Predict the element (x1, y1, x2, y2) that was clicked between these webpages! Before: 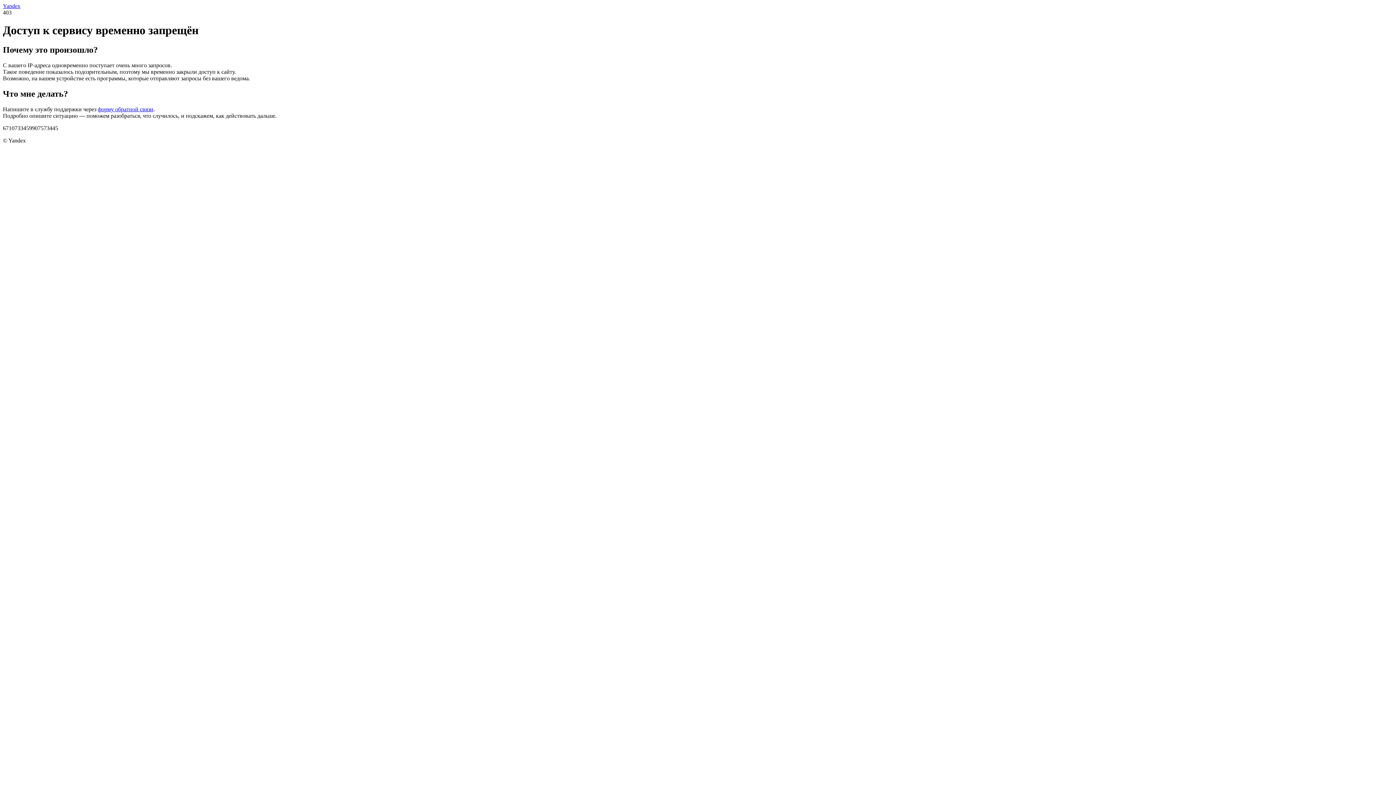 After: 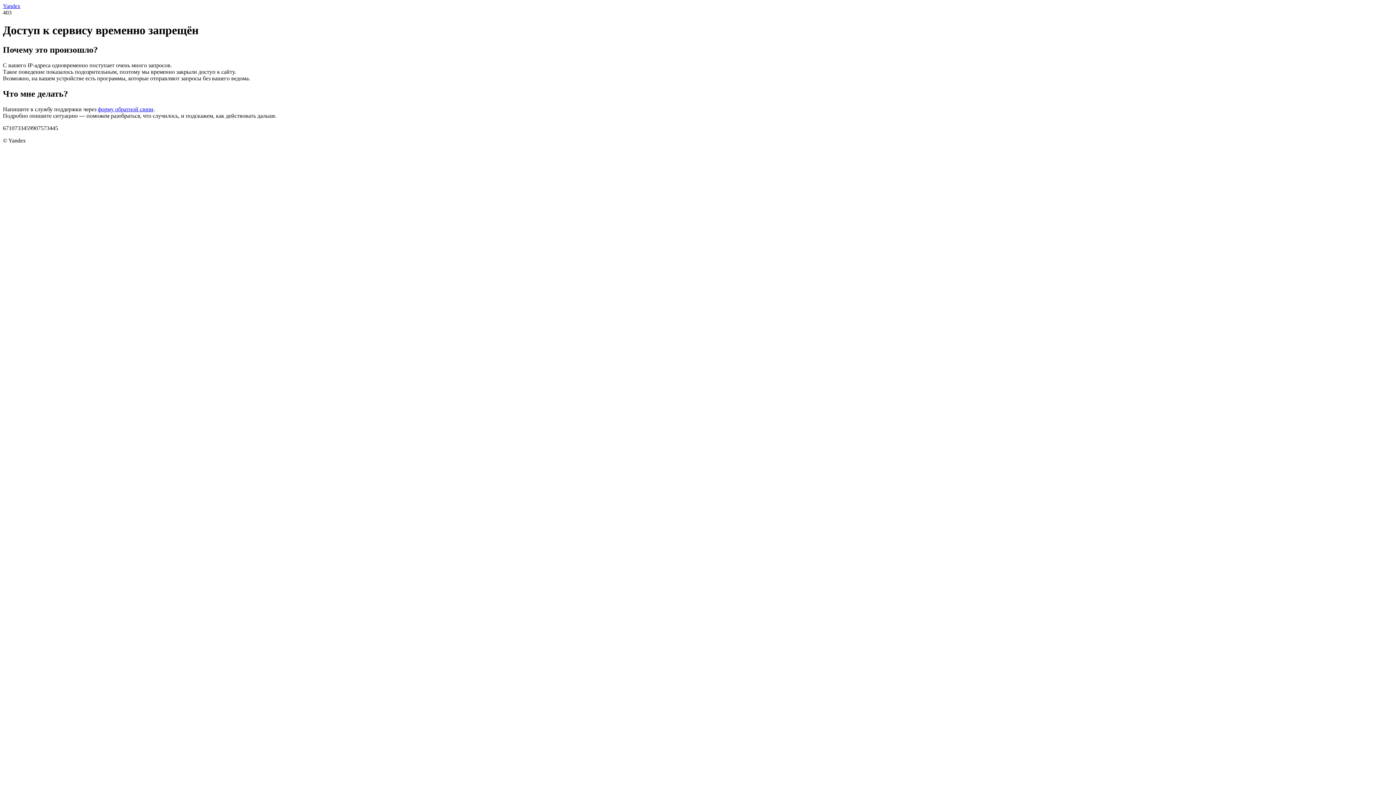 Action: bbox: (97, 106, 153, 112) label: форму обратной связи